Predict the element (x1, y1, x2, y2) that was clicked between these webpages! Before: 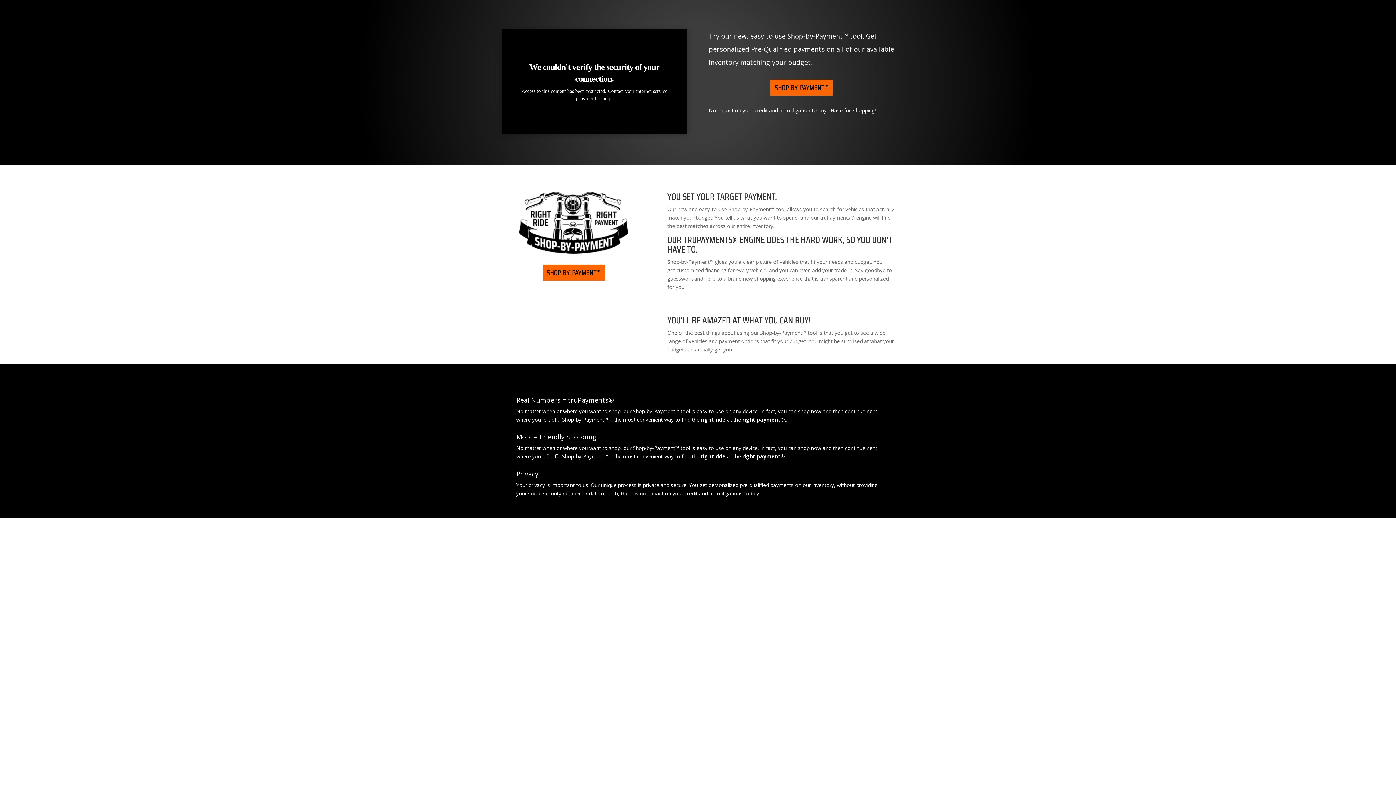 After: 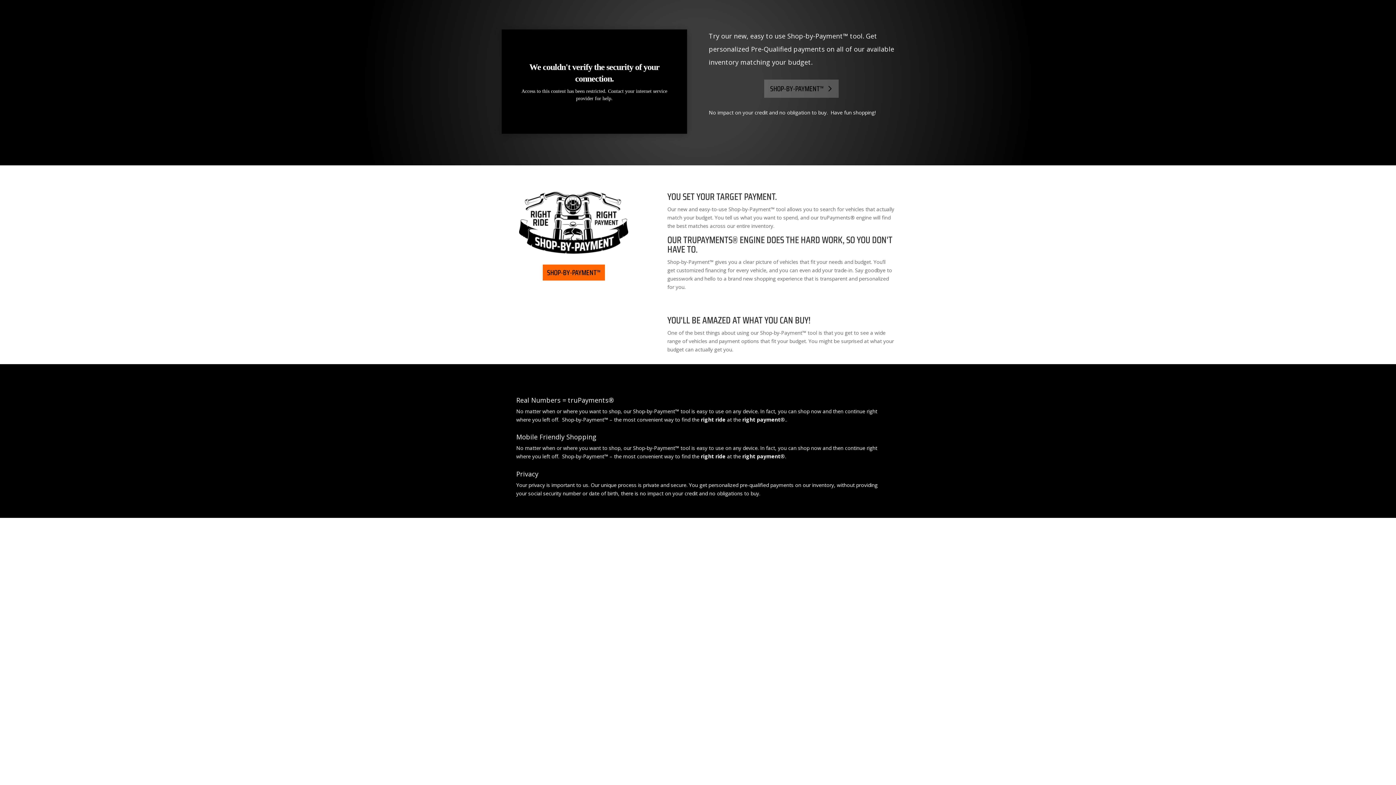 Action: label: SHOP-BY-PAYMENT™ bbox: (770, 79, 832, 95)